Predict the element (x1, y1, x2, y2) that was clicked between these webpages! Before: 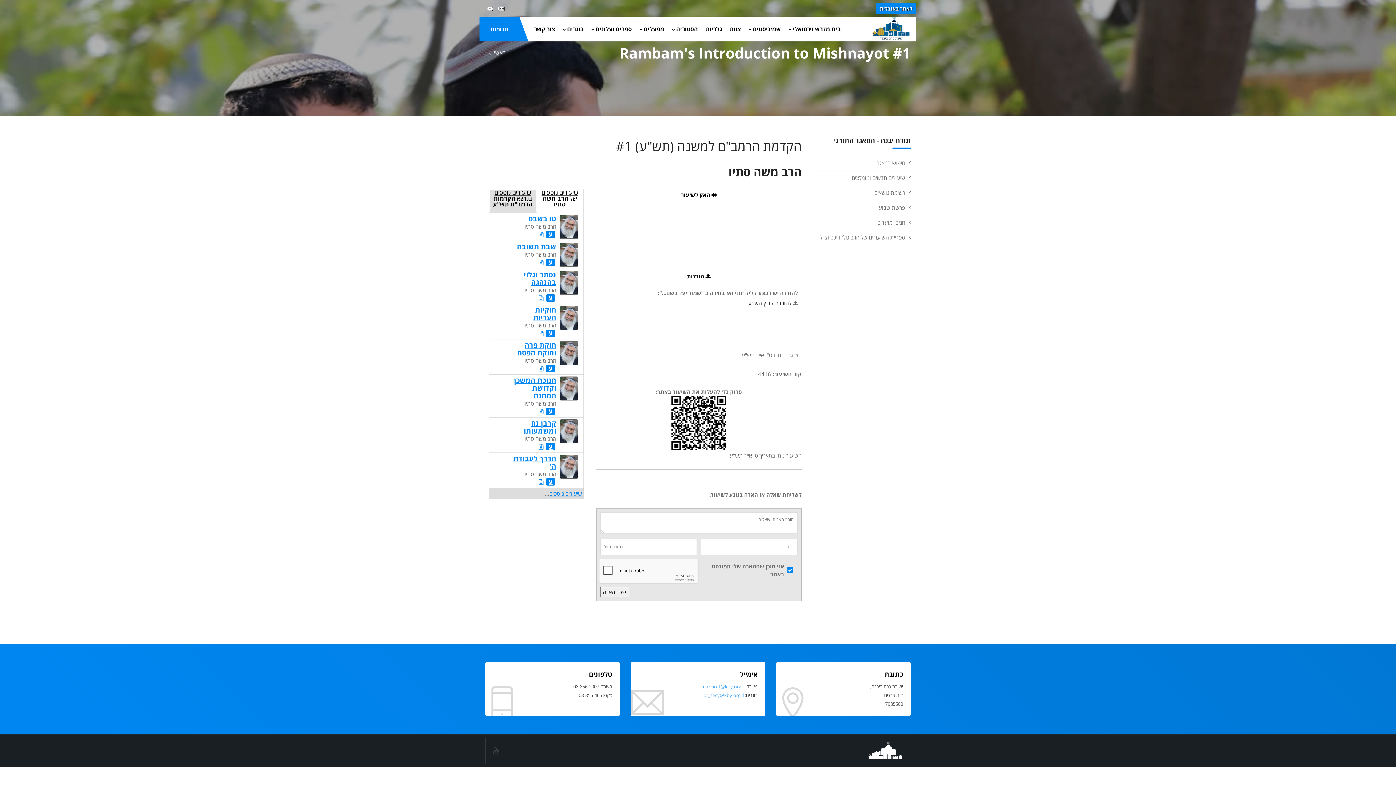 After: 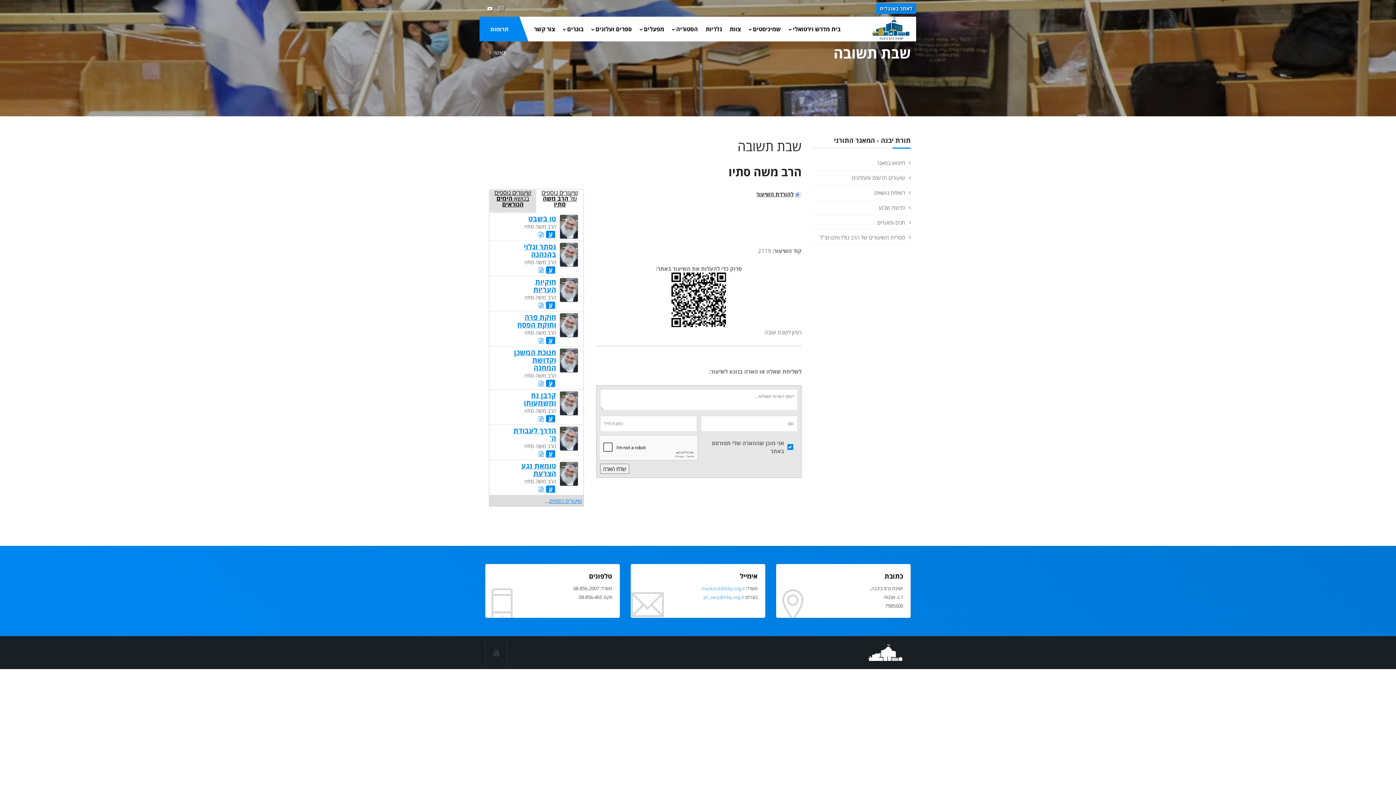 Action: bbox: (517, 241, 556, 251) label: שבת תשובה